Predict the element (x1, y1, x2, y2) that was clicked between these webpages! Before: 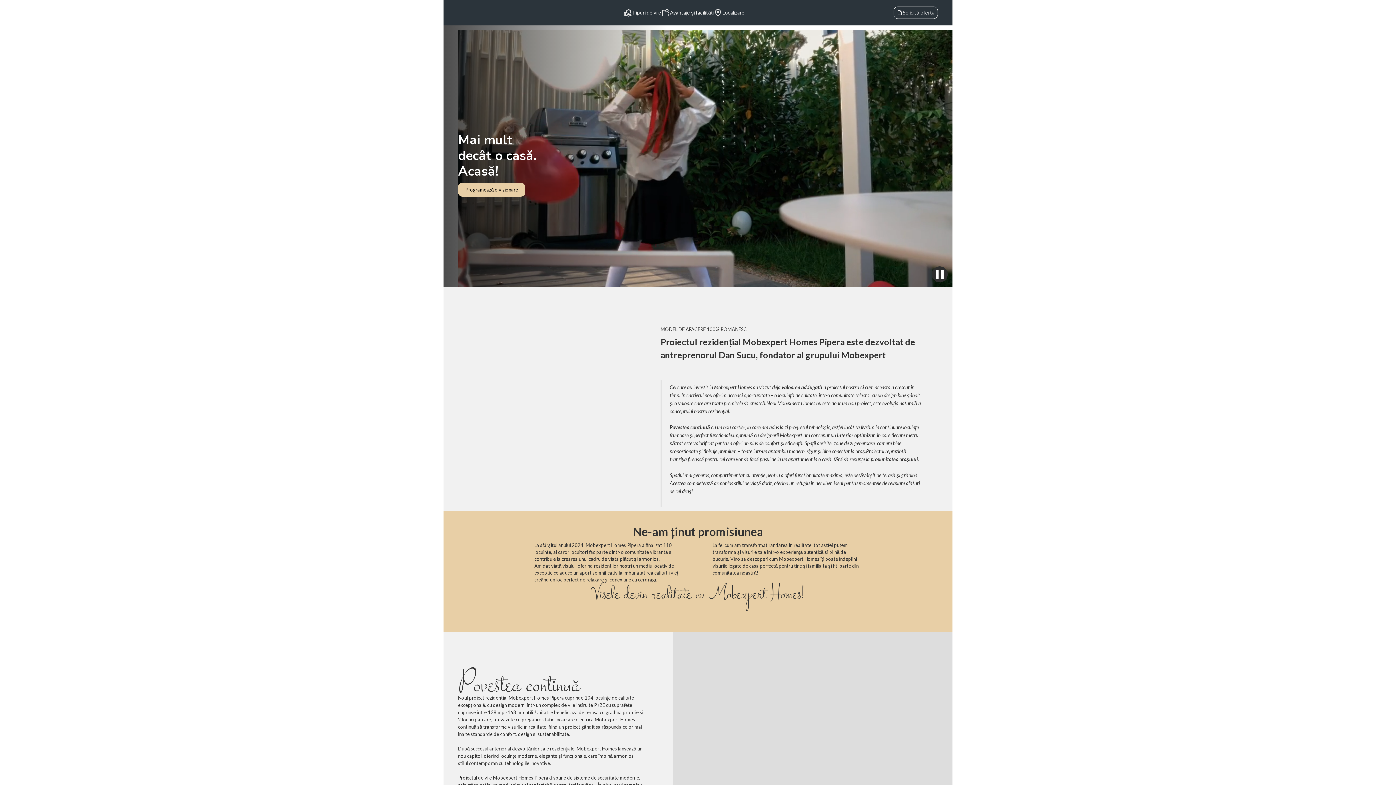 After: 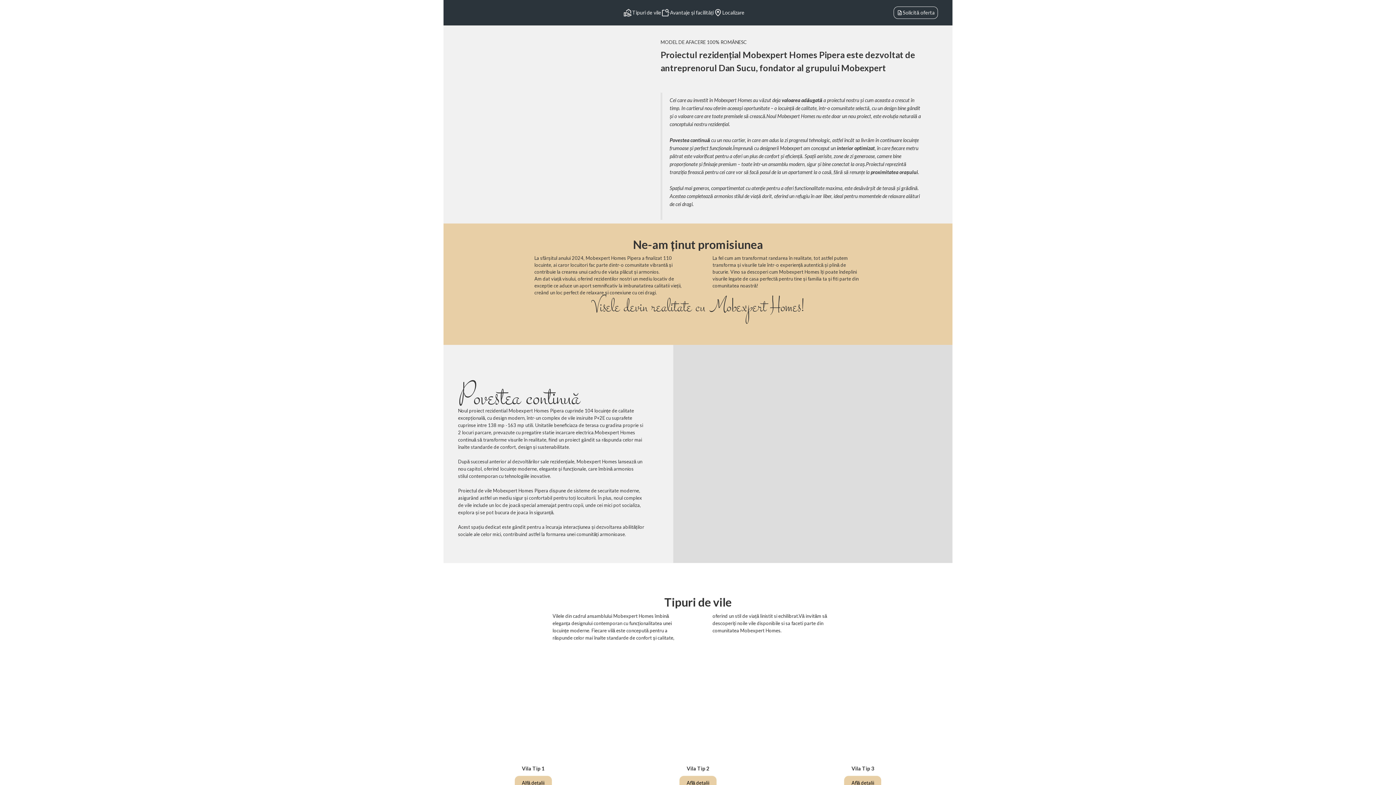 Action: bbox: (458, 9, 474, 16)